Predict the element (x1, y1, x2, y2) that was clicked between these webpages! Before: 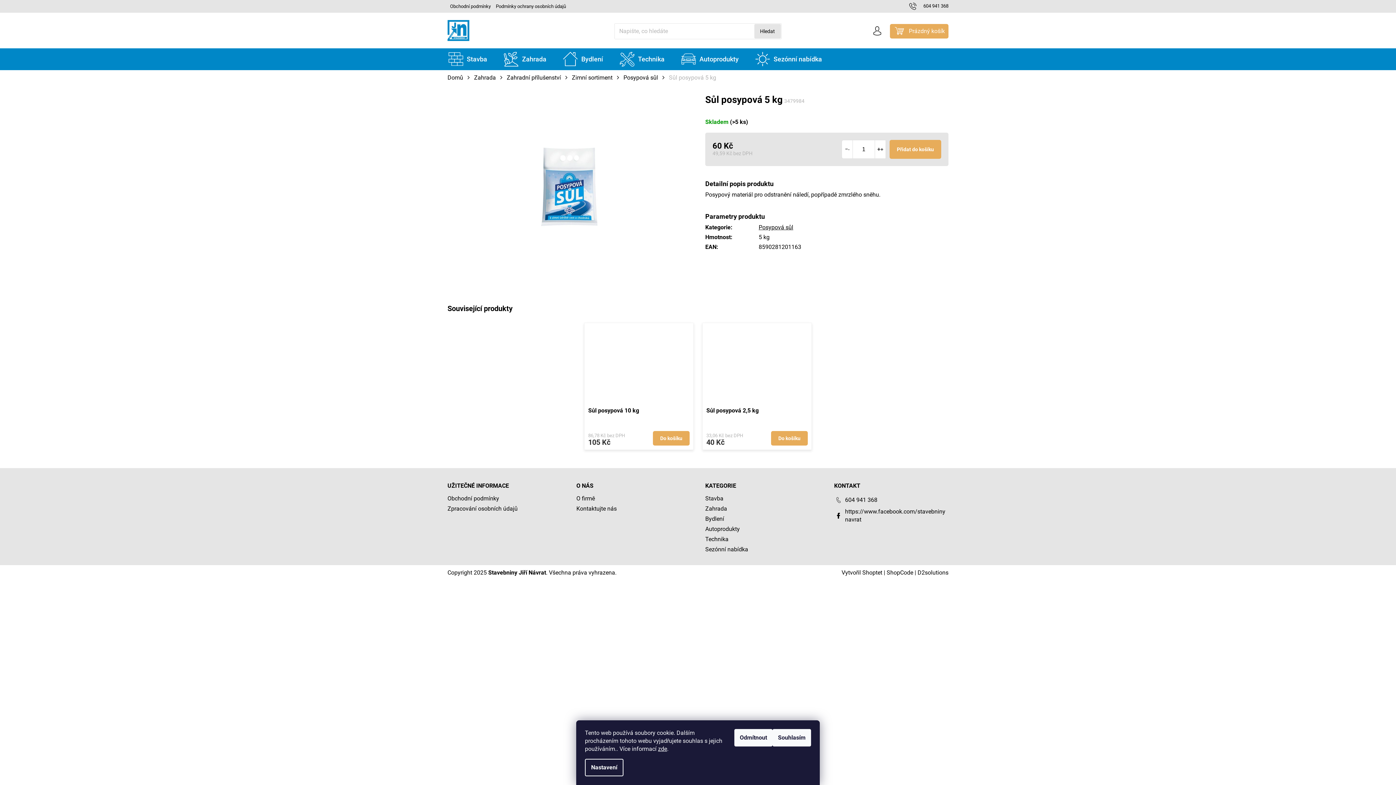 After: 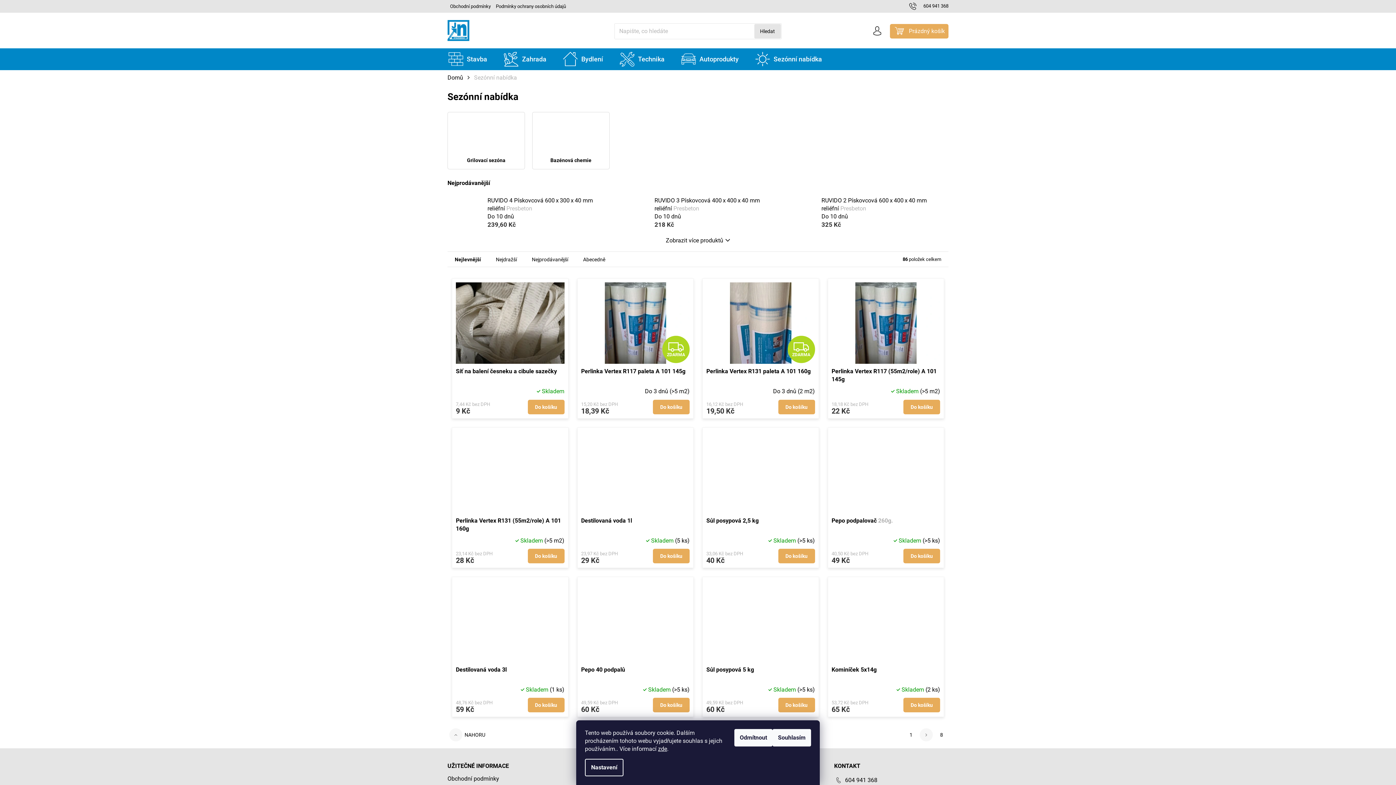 Action: bbox: (705, 545, 748, 553) label: Sezónní nabídka